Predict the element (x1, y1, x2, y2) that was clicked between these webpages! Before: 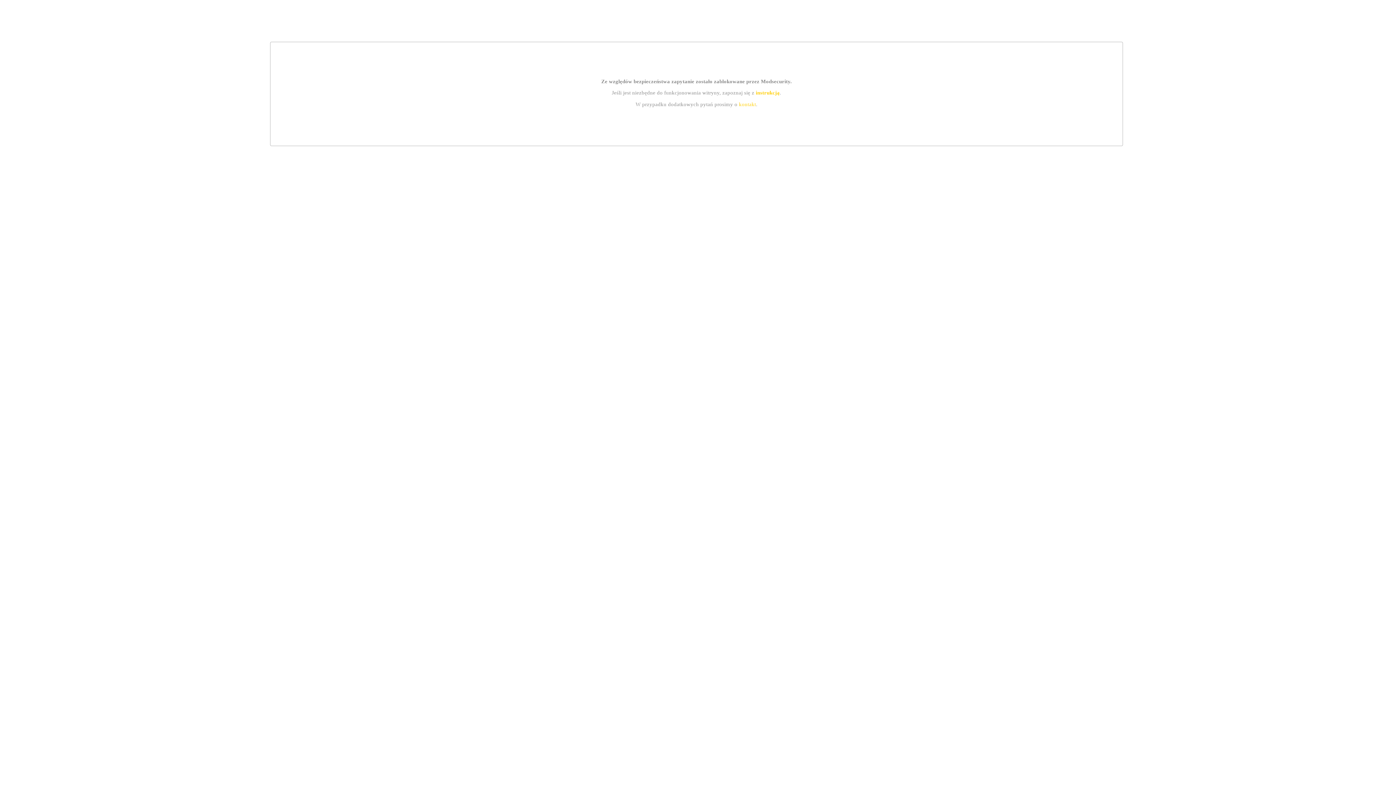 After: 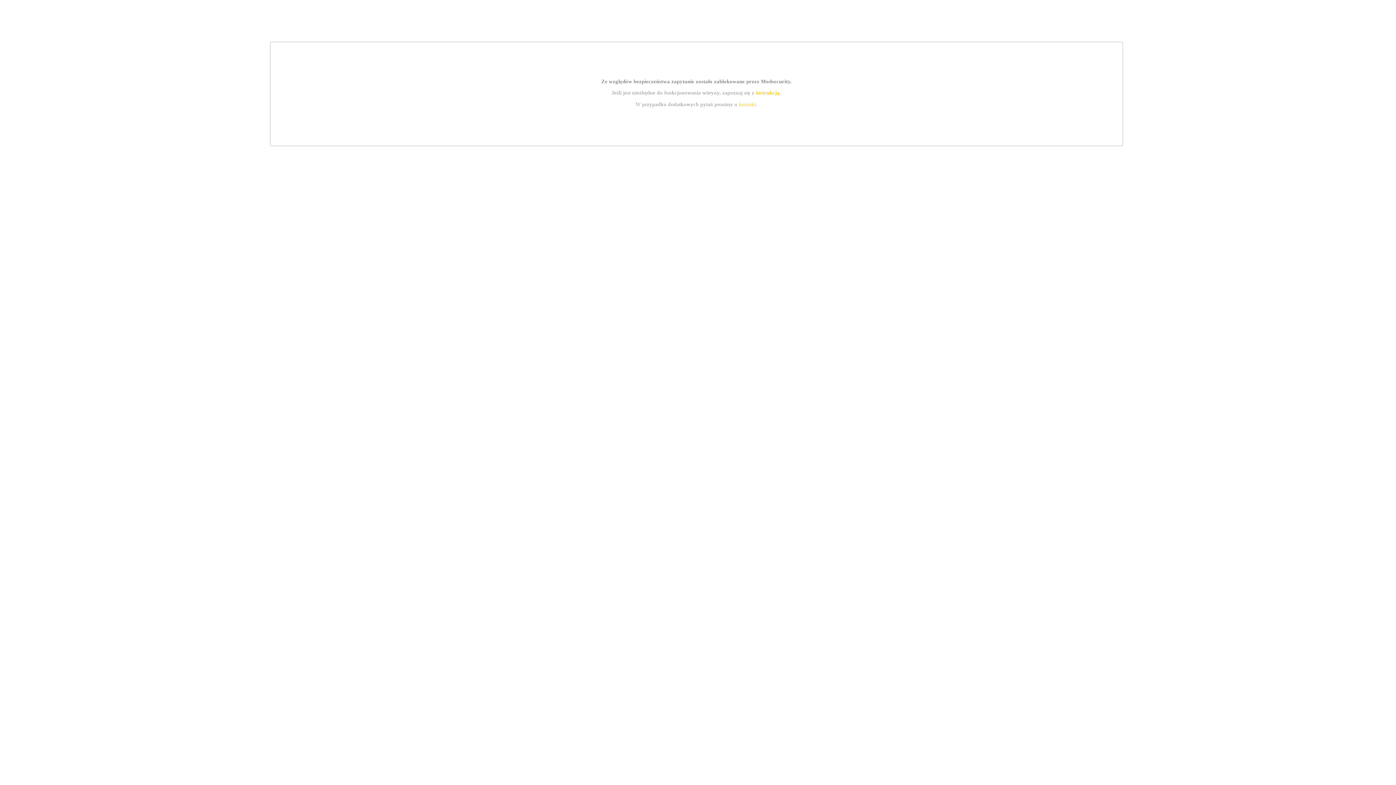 Action: label: instrukcją bbox: (755, 89, 779, 95)